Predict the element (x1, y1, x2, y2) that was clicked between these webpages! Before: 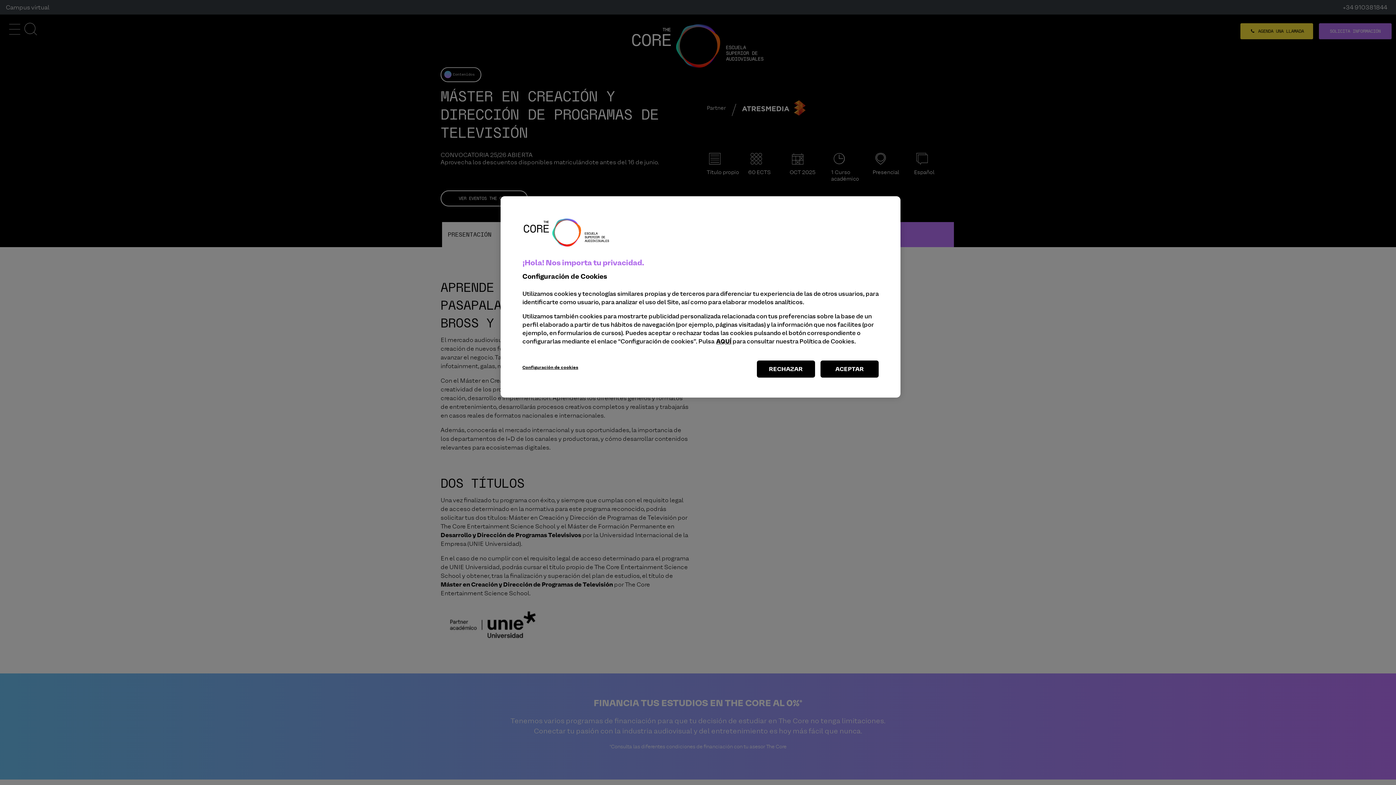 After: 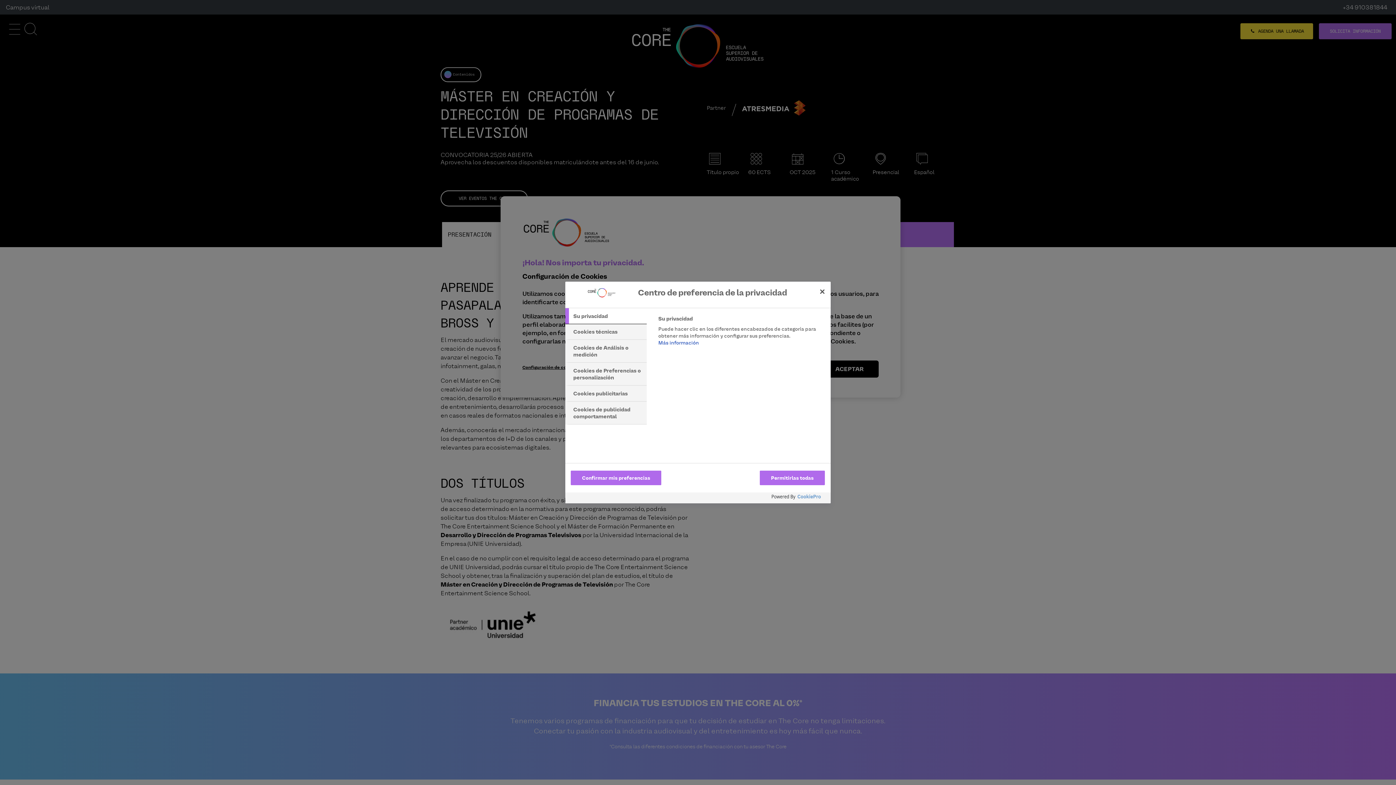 Action: bbox: (522, 360, 578, 374) label: Configuración de cookies